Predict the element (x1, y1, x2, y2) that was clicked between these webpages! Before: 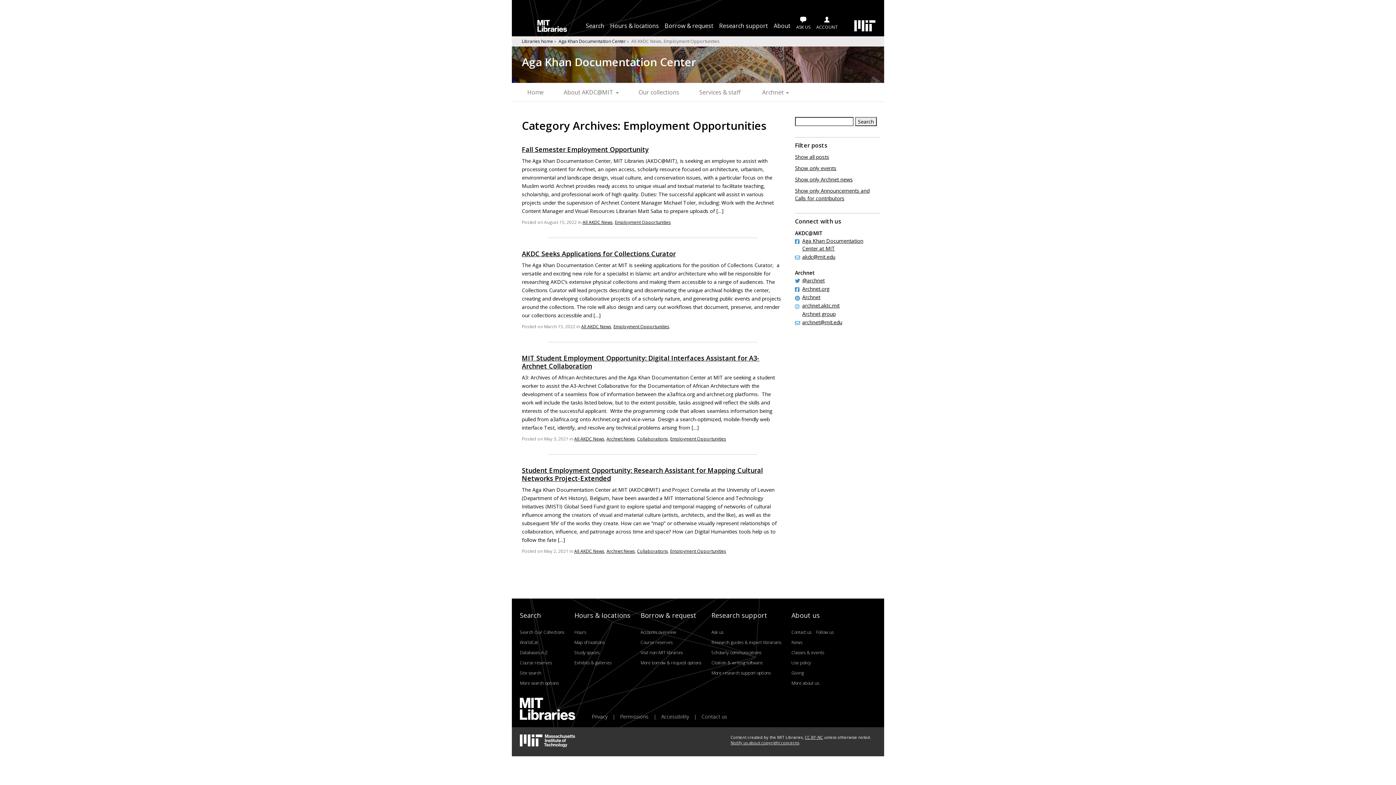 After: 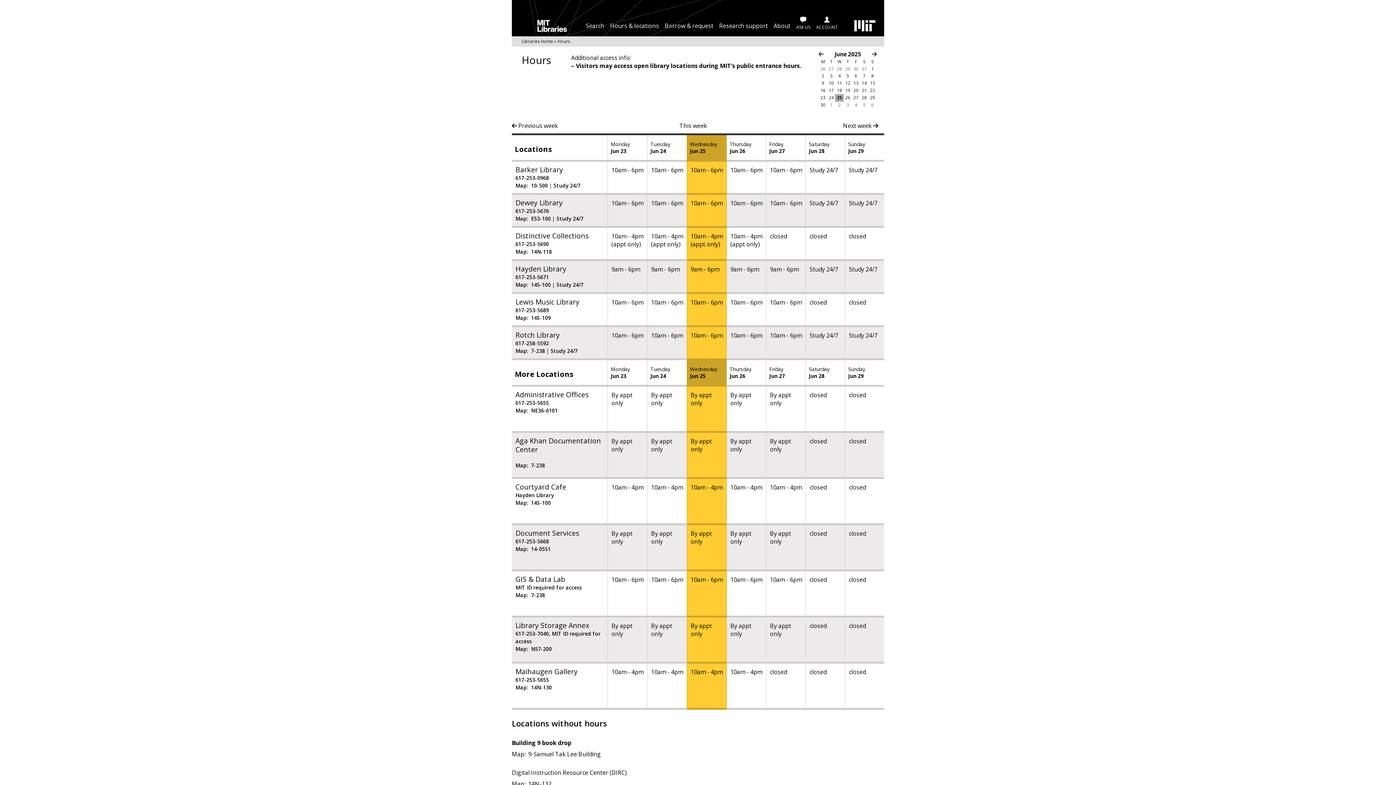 Action: bbox: (574, 629, 630, 639) label: Hours